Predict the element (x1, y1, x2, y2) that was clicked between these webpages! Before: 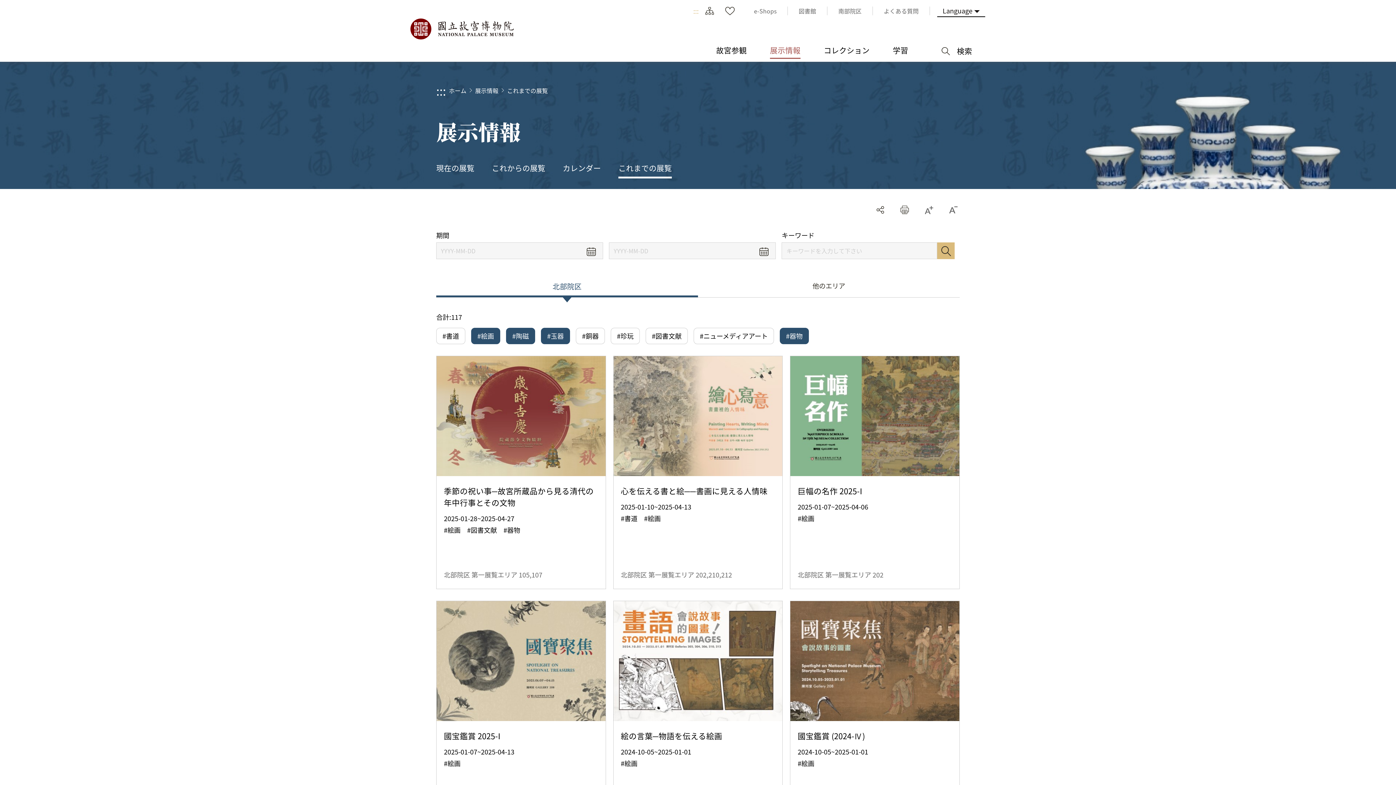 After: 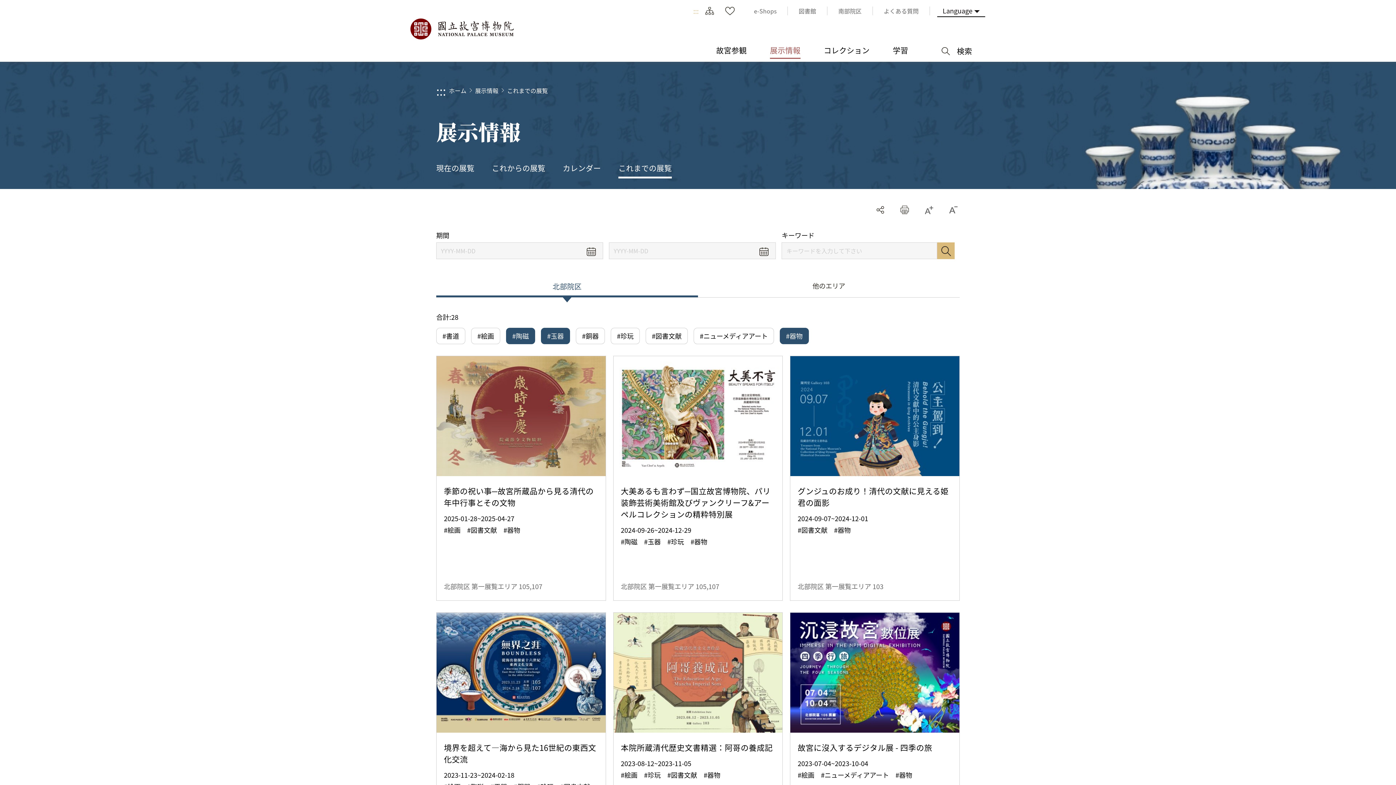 Action: bbox: (471, 328, 500, 344) label: #絵画